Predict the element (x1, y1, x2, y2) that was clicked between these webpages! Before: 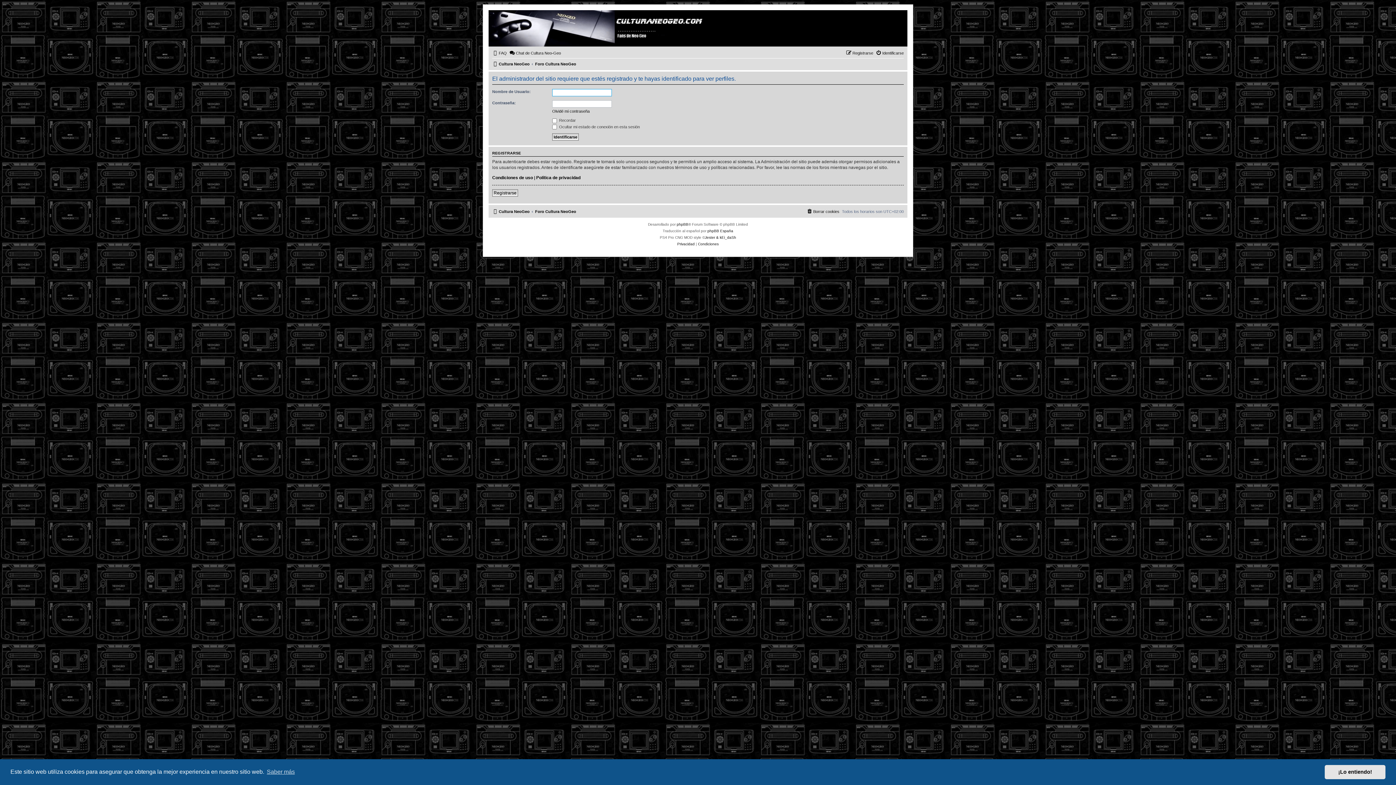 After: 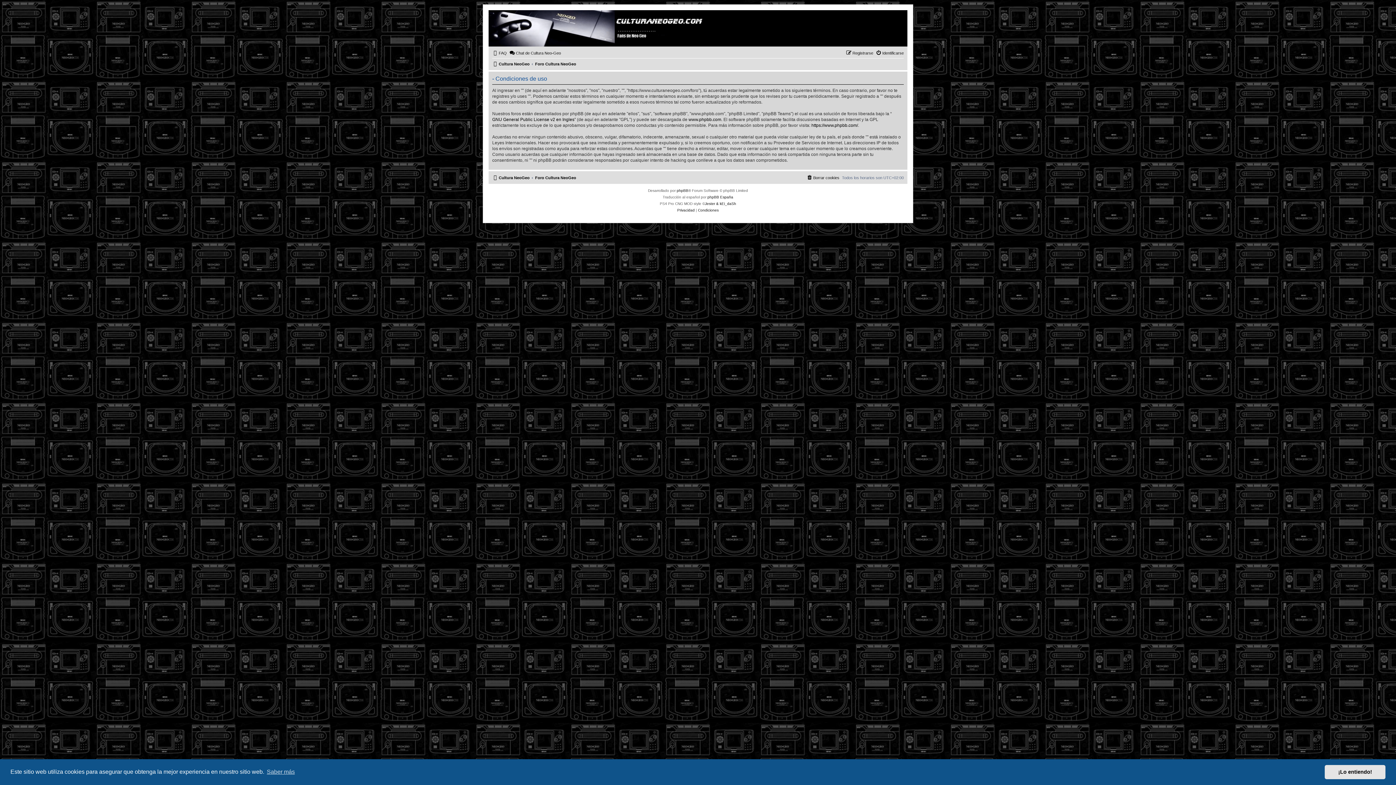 Action: label: Condiciones de uso bbox: (492, 174, 533, 180)